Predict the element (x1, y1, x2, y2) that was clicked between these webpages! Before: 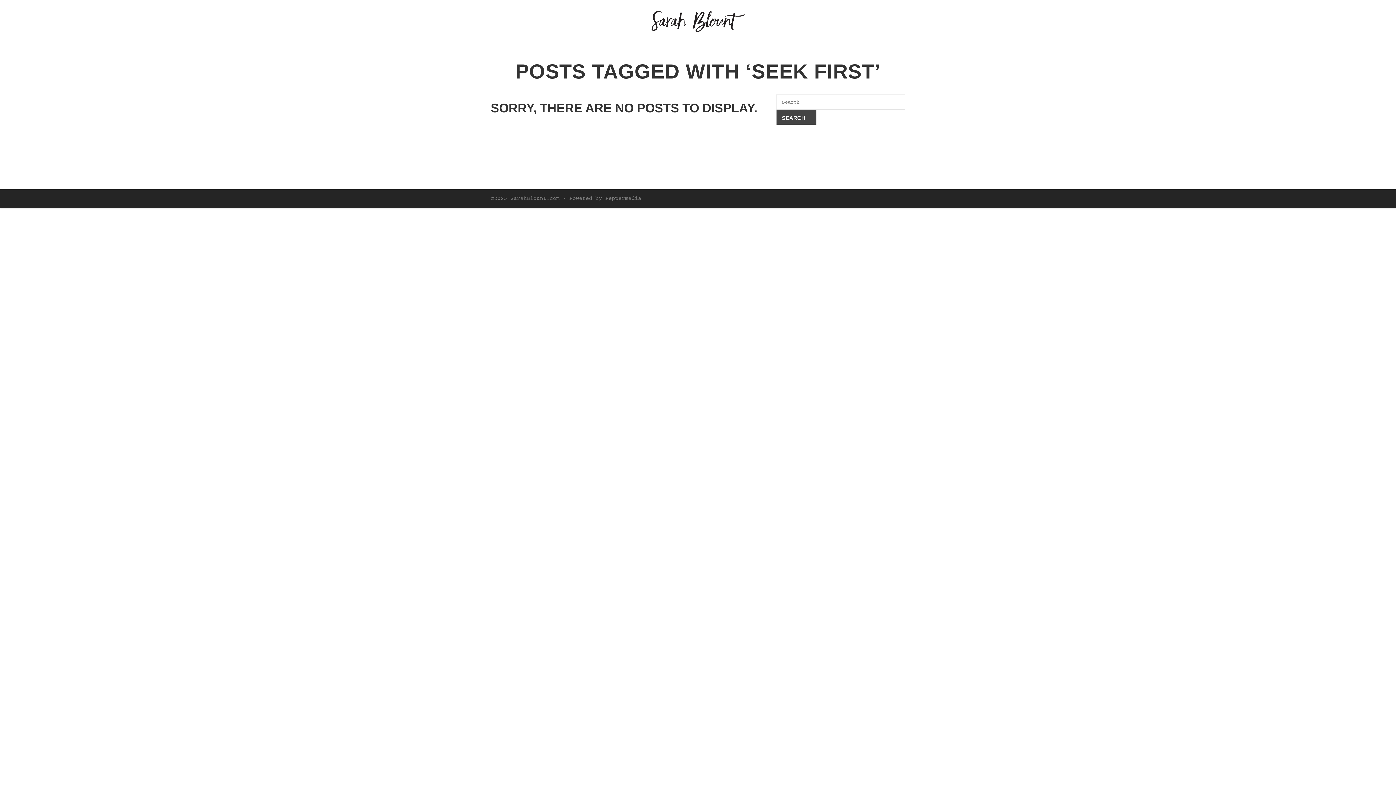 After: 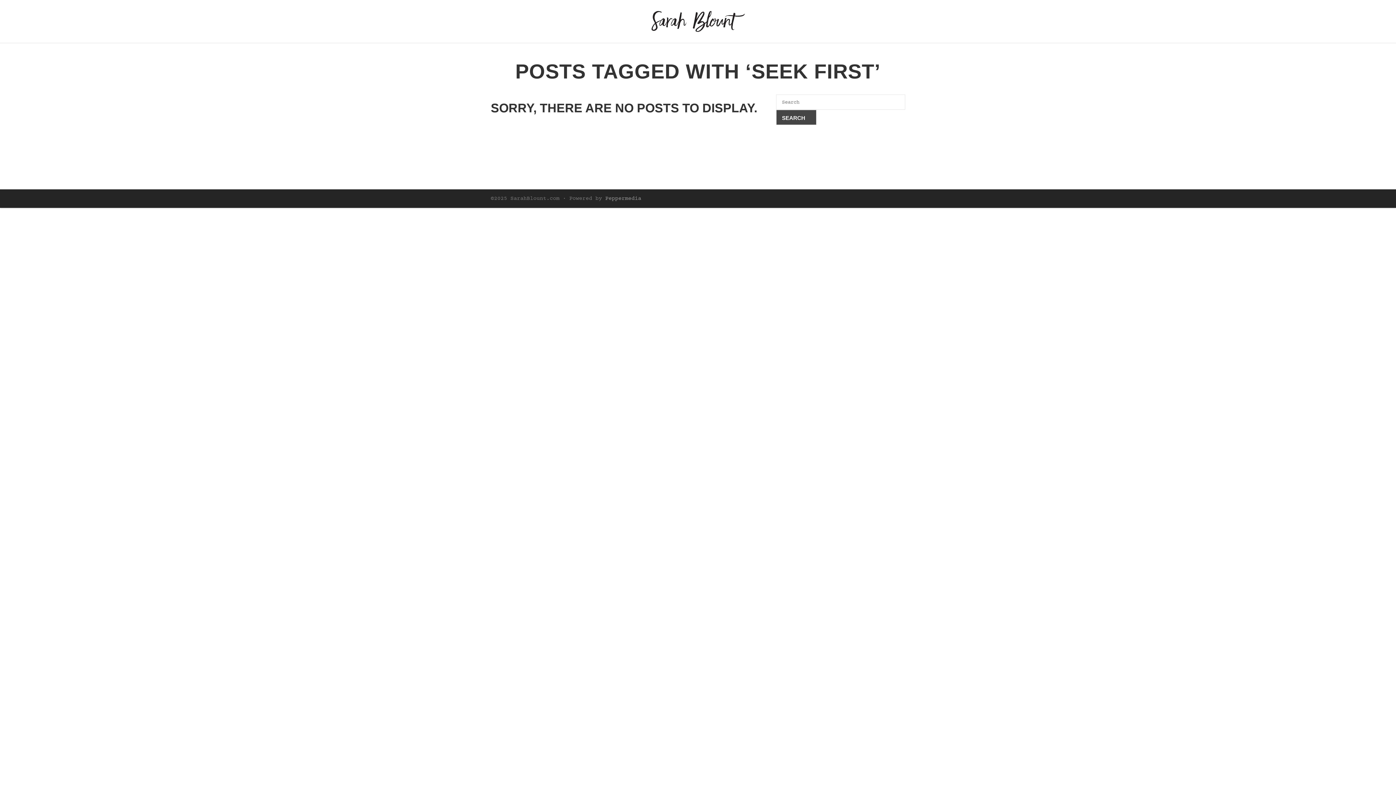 Action: bbox: (605, 194, 641, 202) label: Peppermedia